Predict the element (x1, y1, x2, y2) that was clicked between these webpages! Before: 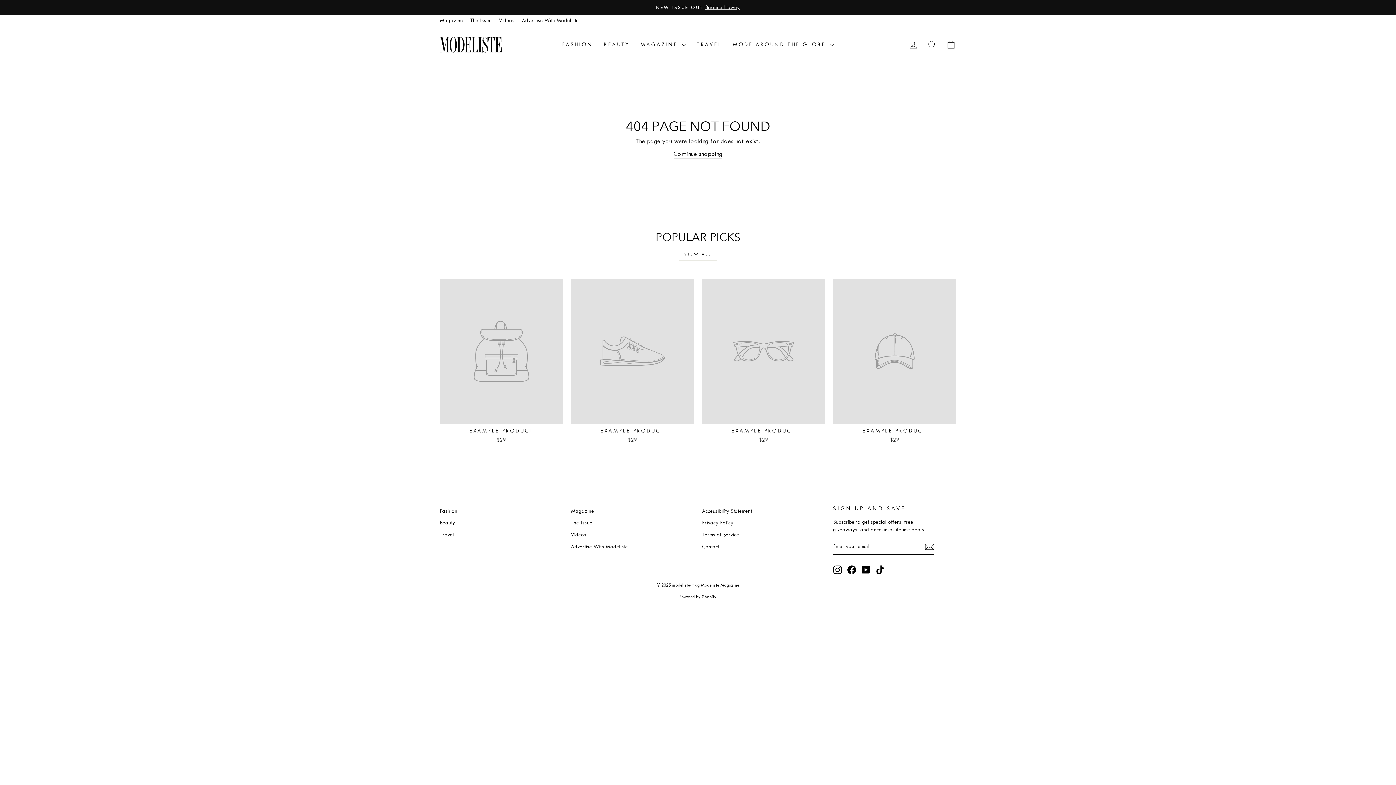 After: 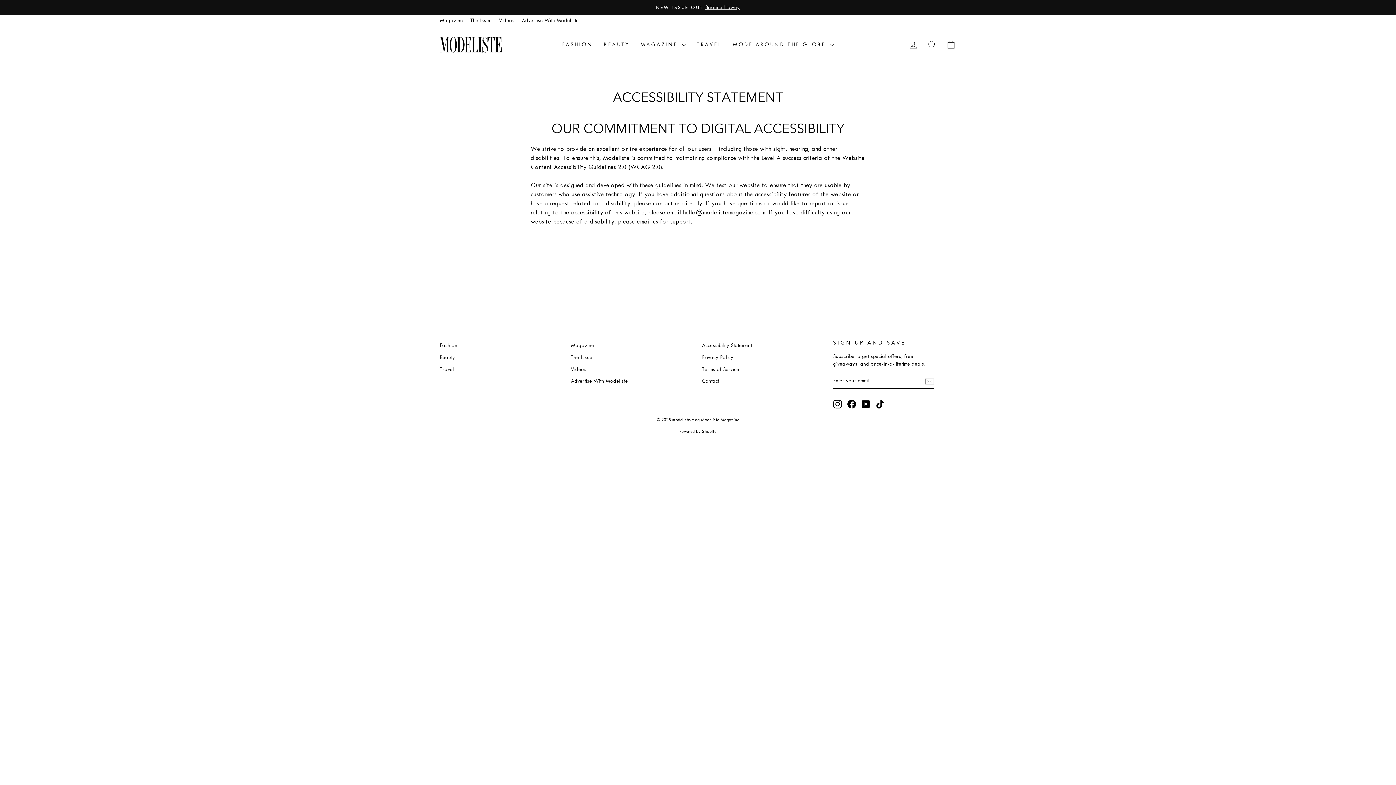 Action: bbox: (702, 506, 752, 516) label: Accessibility Statement